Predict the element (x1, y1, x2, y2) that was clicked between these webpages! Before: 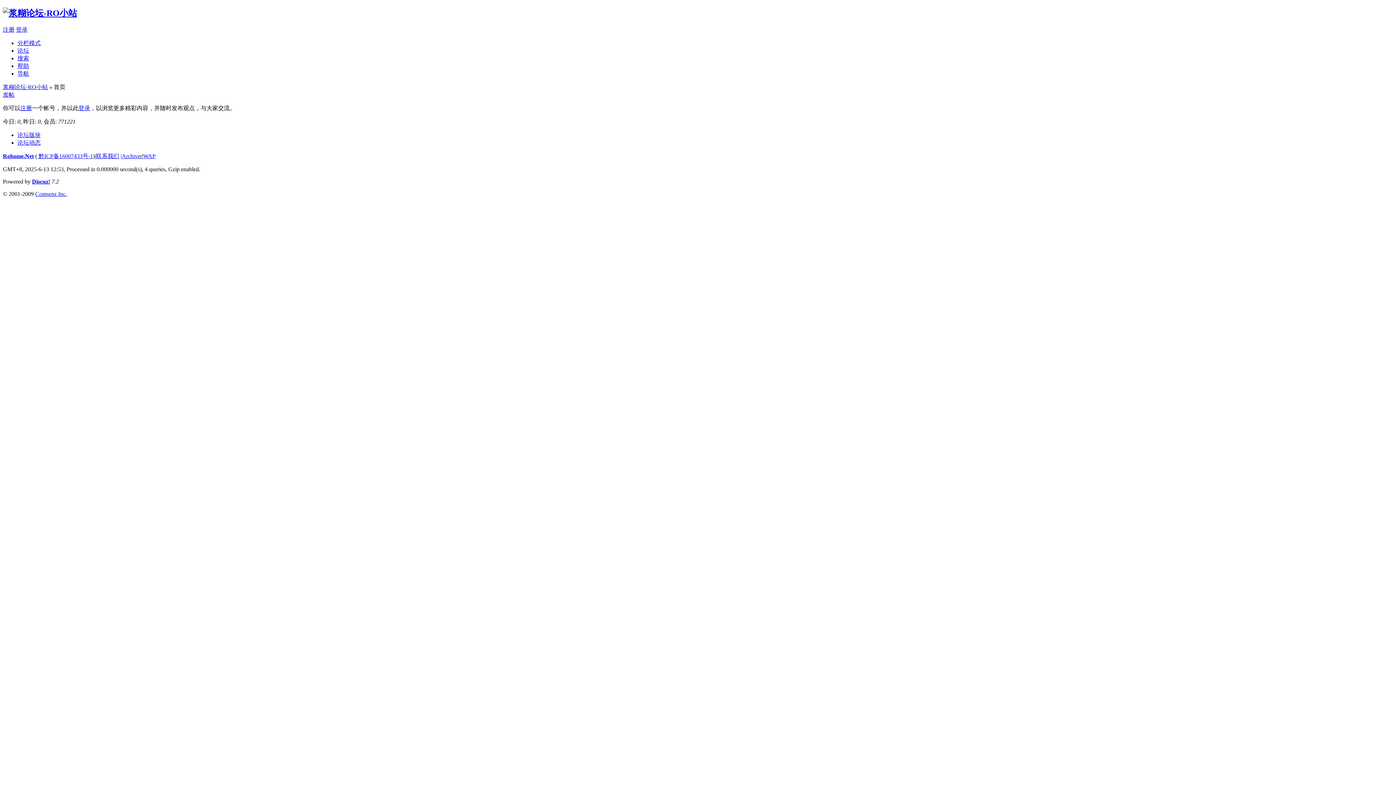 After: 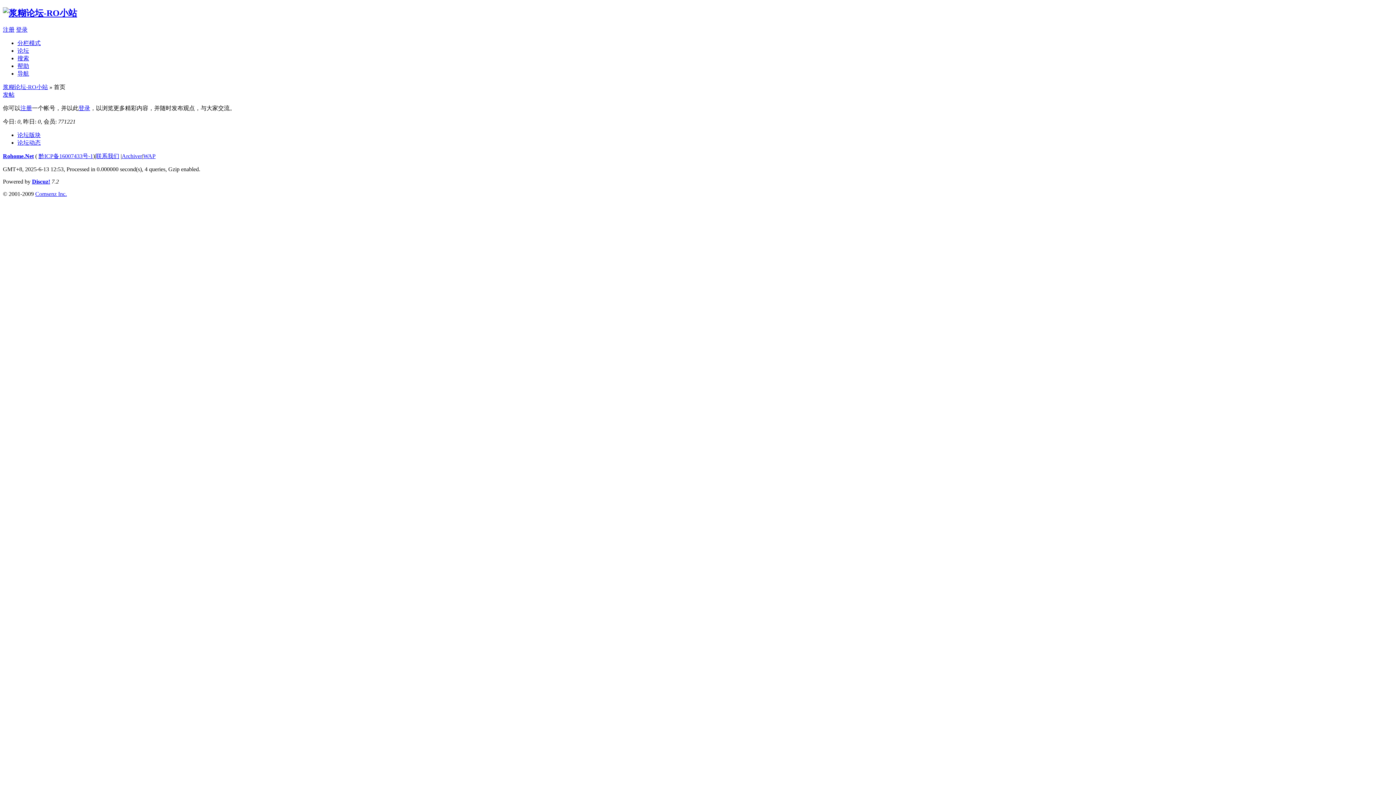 Action: label: WAP bbox: (143, 153, 155, 159)